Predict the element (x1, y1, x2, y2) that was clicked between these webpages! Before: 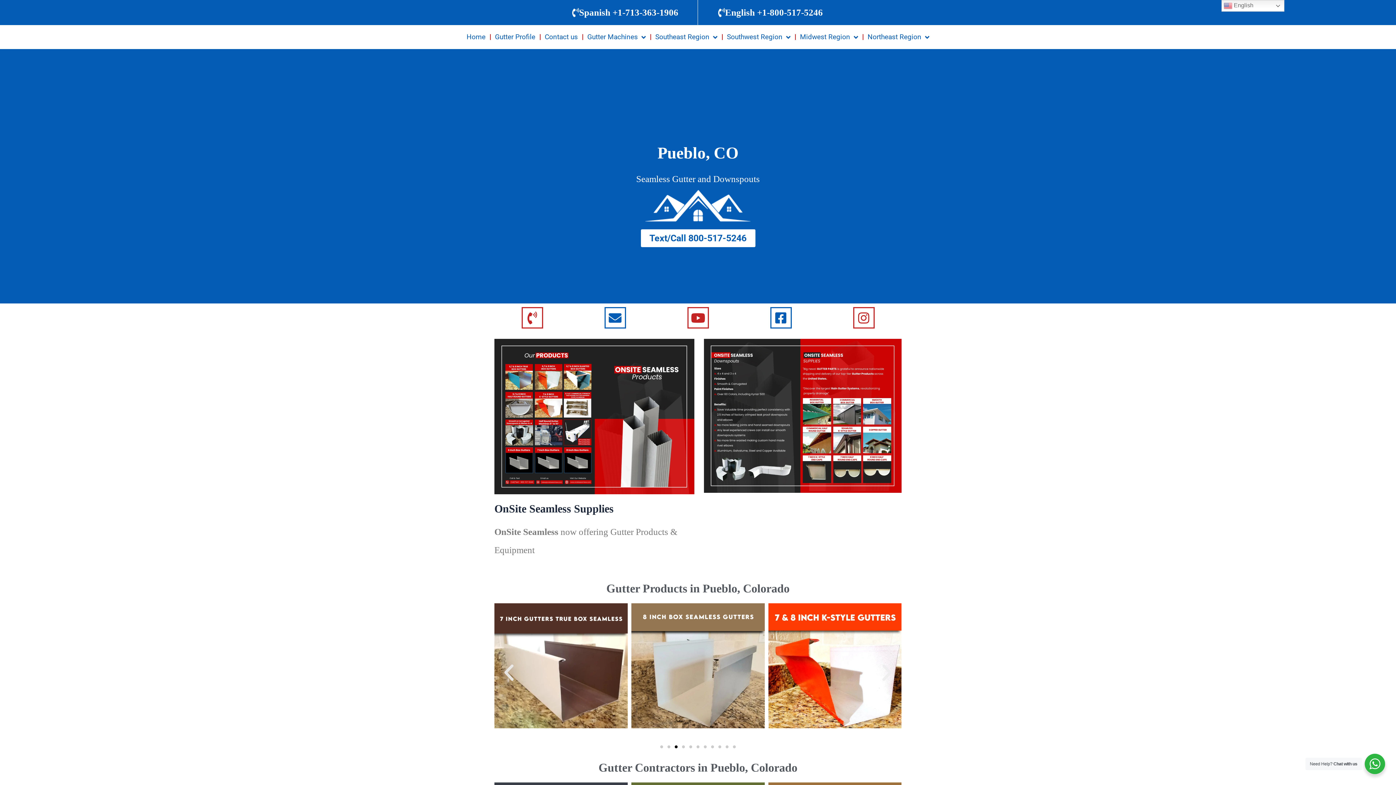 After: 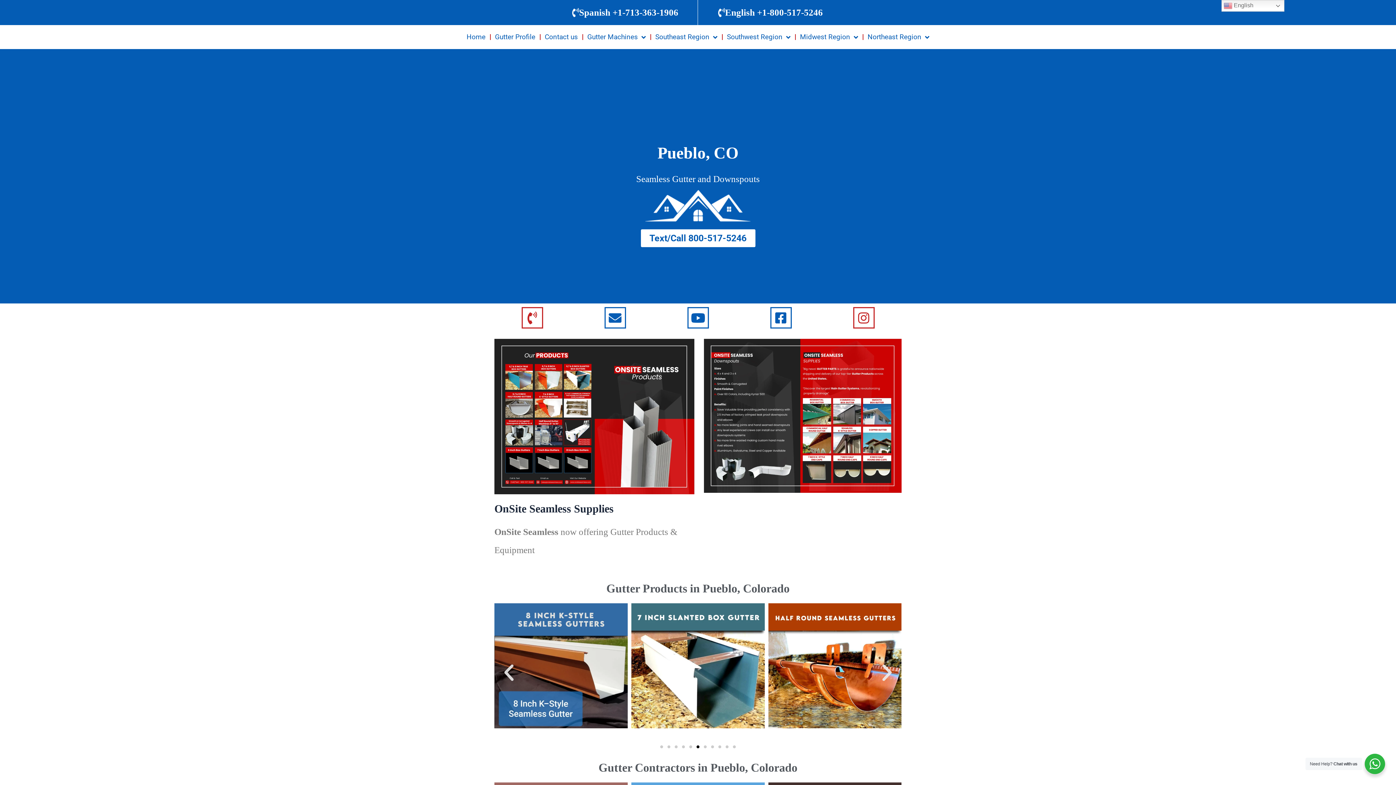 Action: bbox: (687, 307, 708, 328)